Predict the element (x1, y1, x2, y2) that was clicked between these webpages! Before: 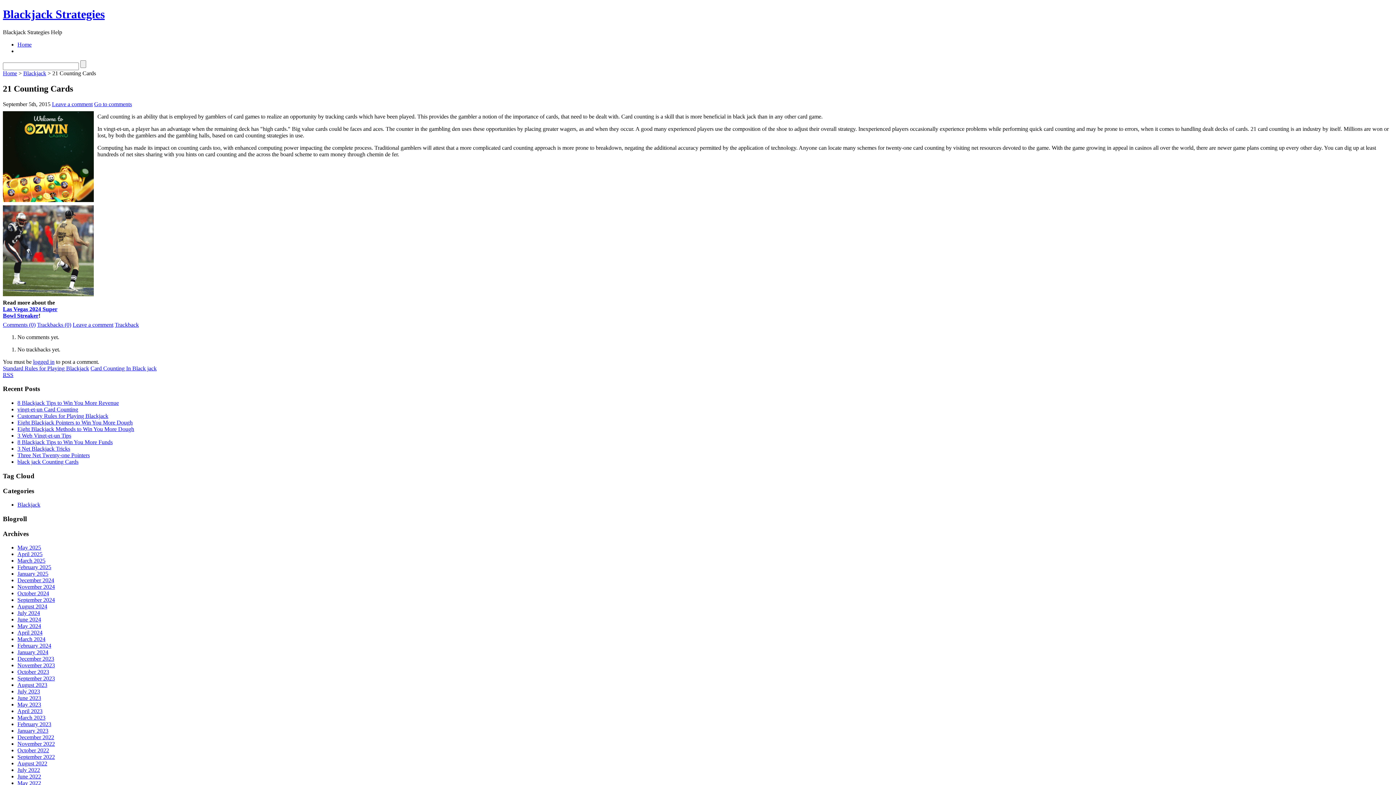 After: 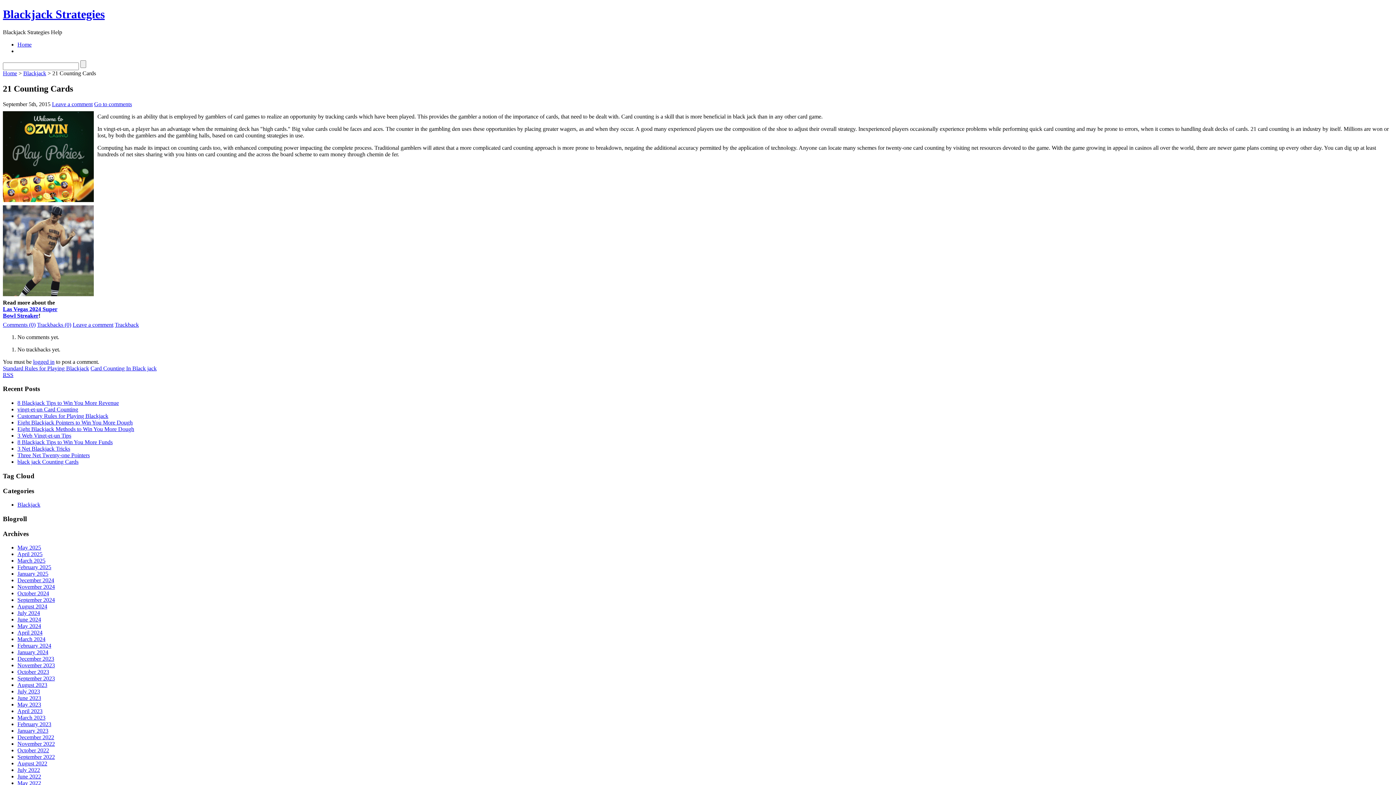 Action: bbox: (72, 321, 113, 327) label: Leave a comment